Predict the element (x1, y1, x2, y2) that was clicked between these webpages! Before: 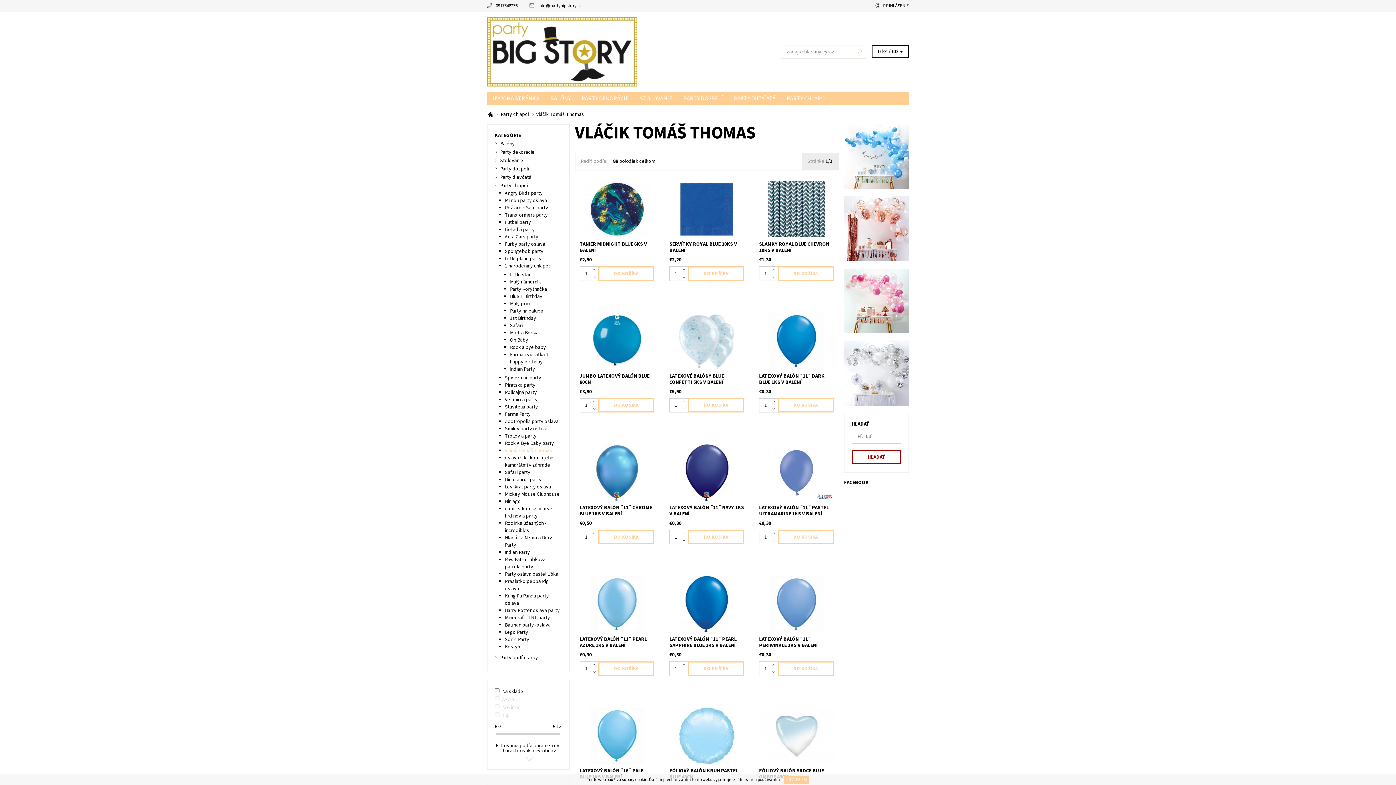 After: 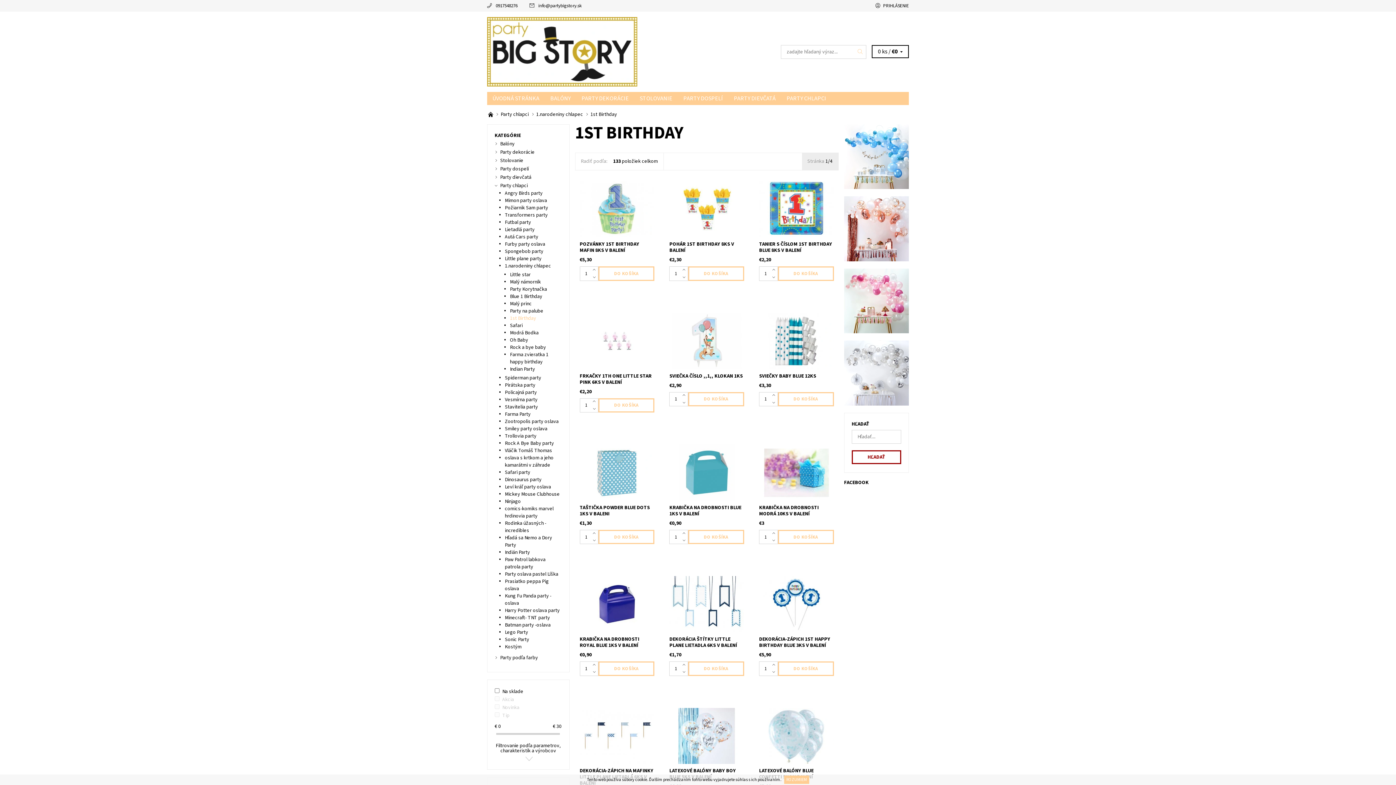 Action: bbox: (510, 314, 536, 322) label: 1st Birthday